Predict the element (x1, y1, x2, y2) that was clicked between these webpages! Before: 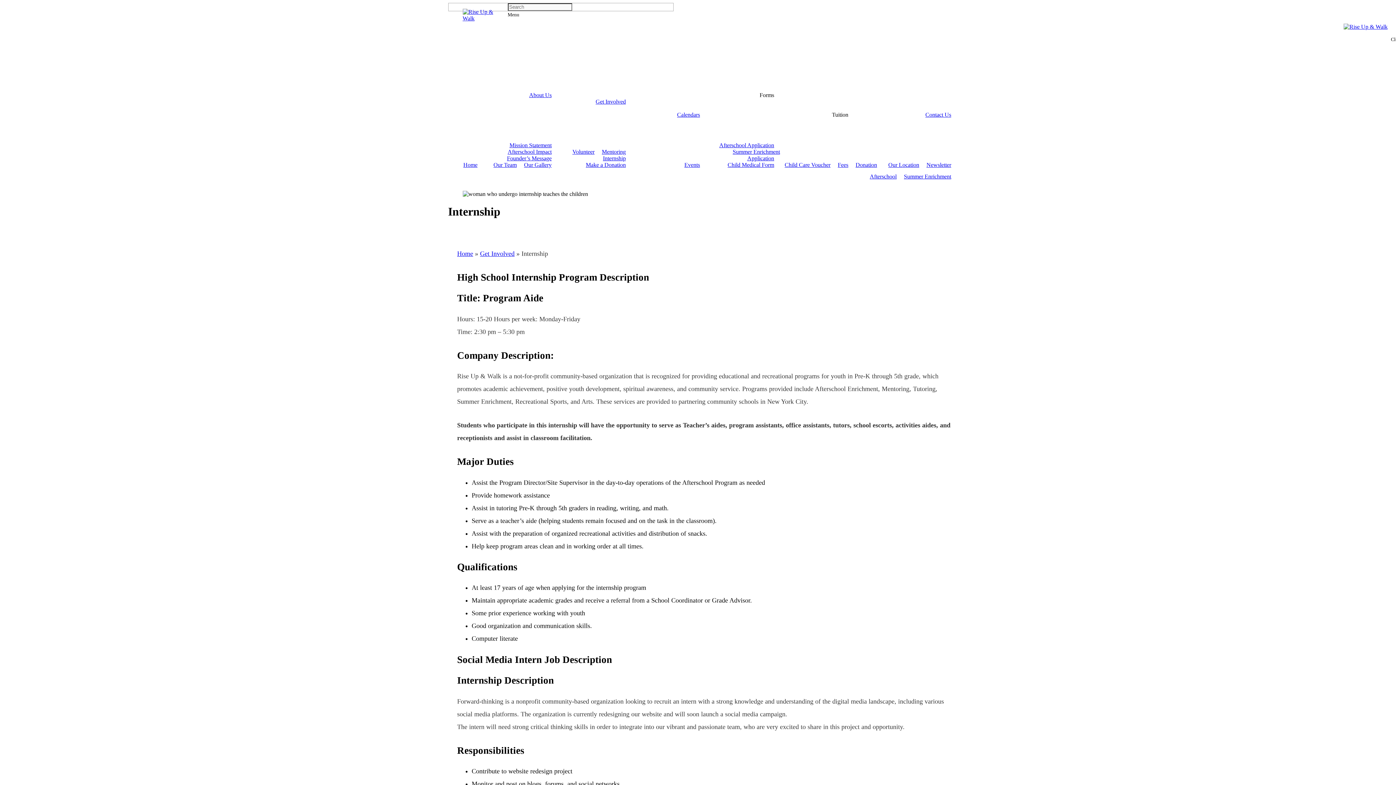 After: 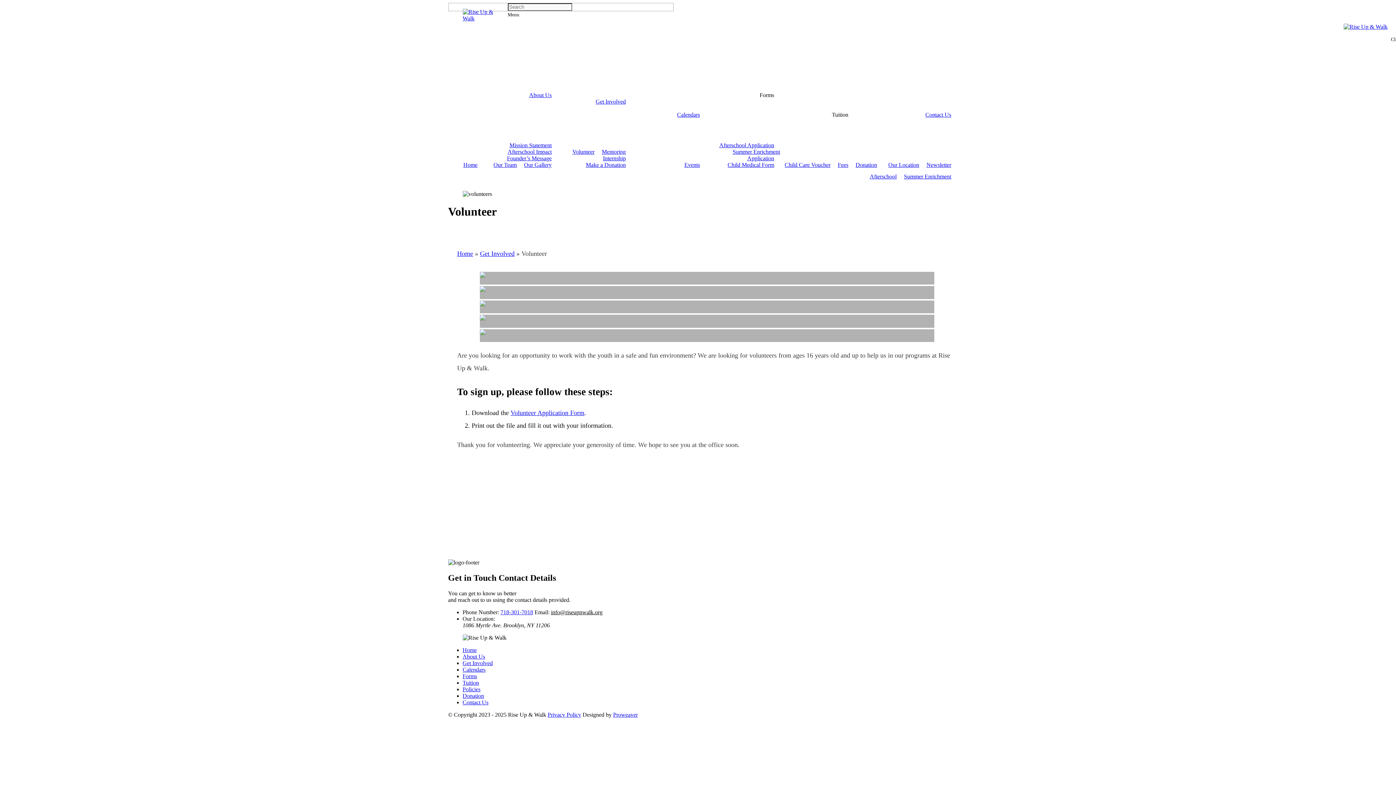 Action: label: Volunteer bbox: (572, 148, 594, 154)